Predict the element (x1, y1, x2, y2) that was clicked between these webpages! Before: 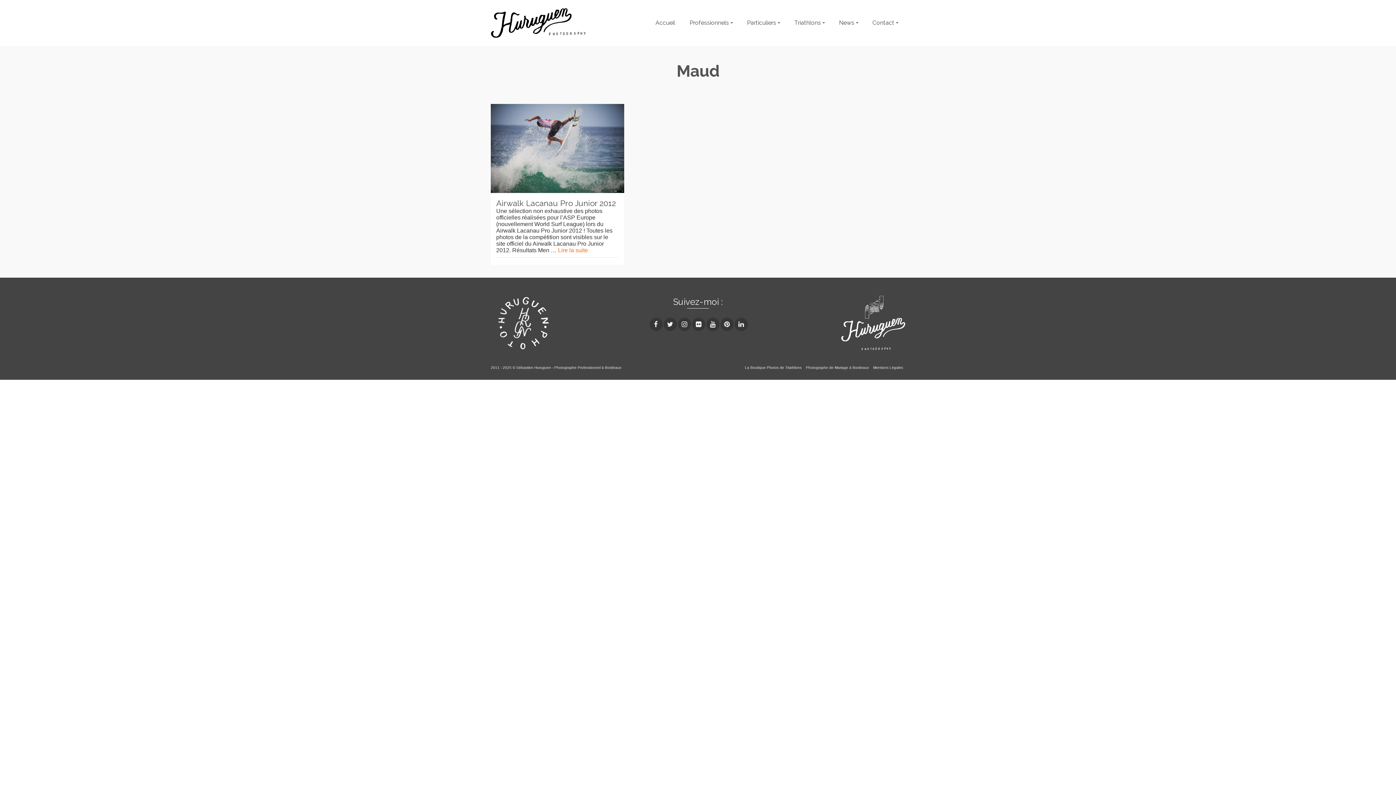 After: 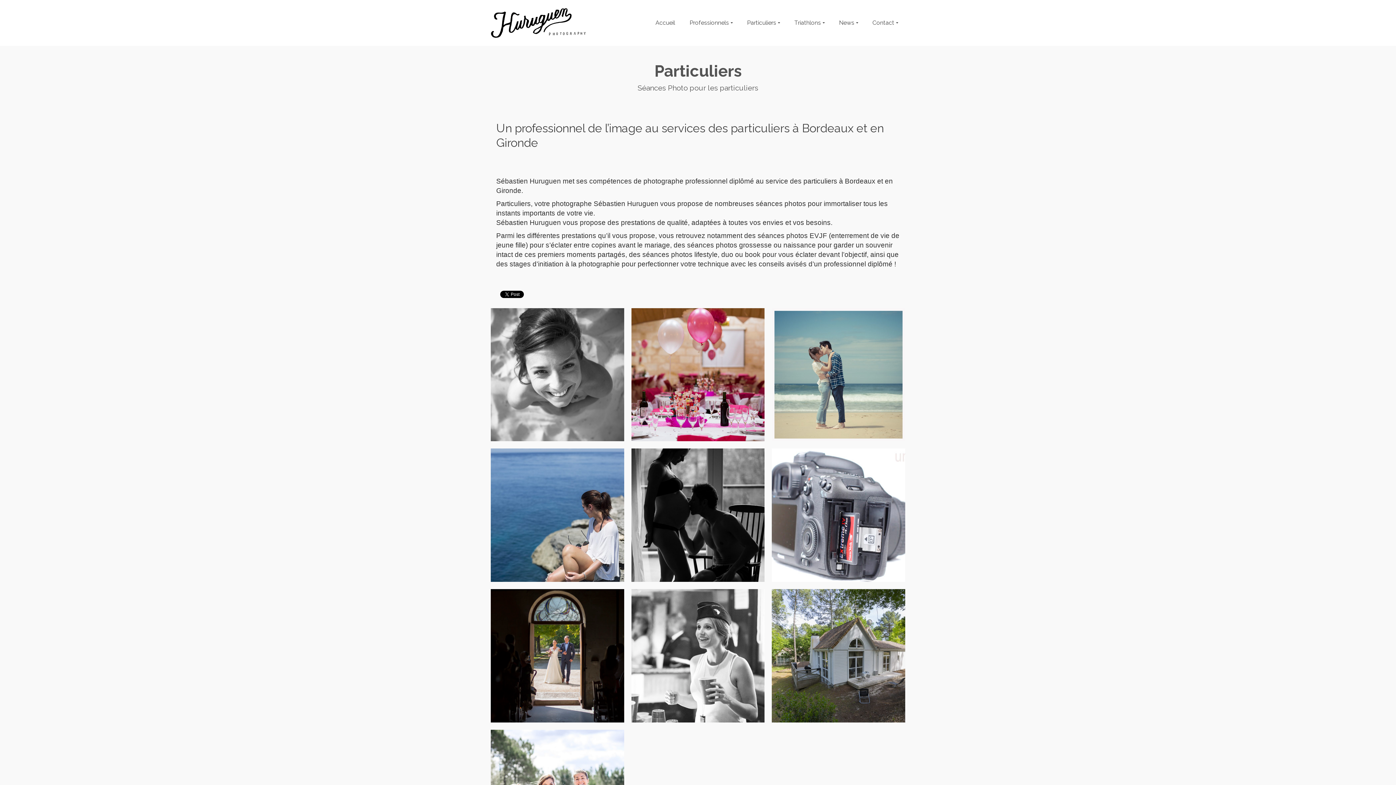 Action: bbox: (740, 0, 787, 45) label: Particuliers